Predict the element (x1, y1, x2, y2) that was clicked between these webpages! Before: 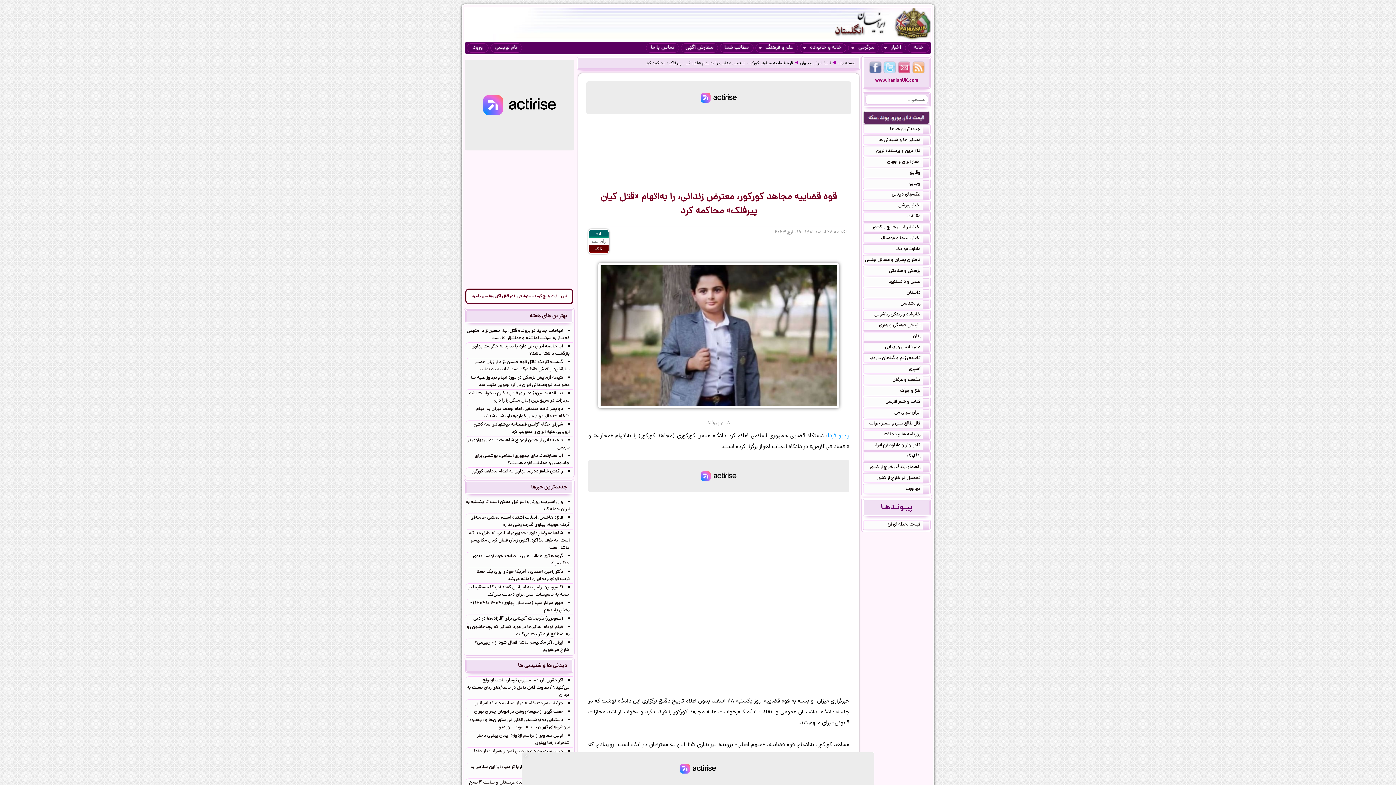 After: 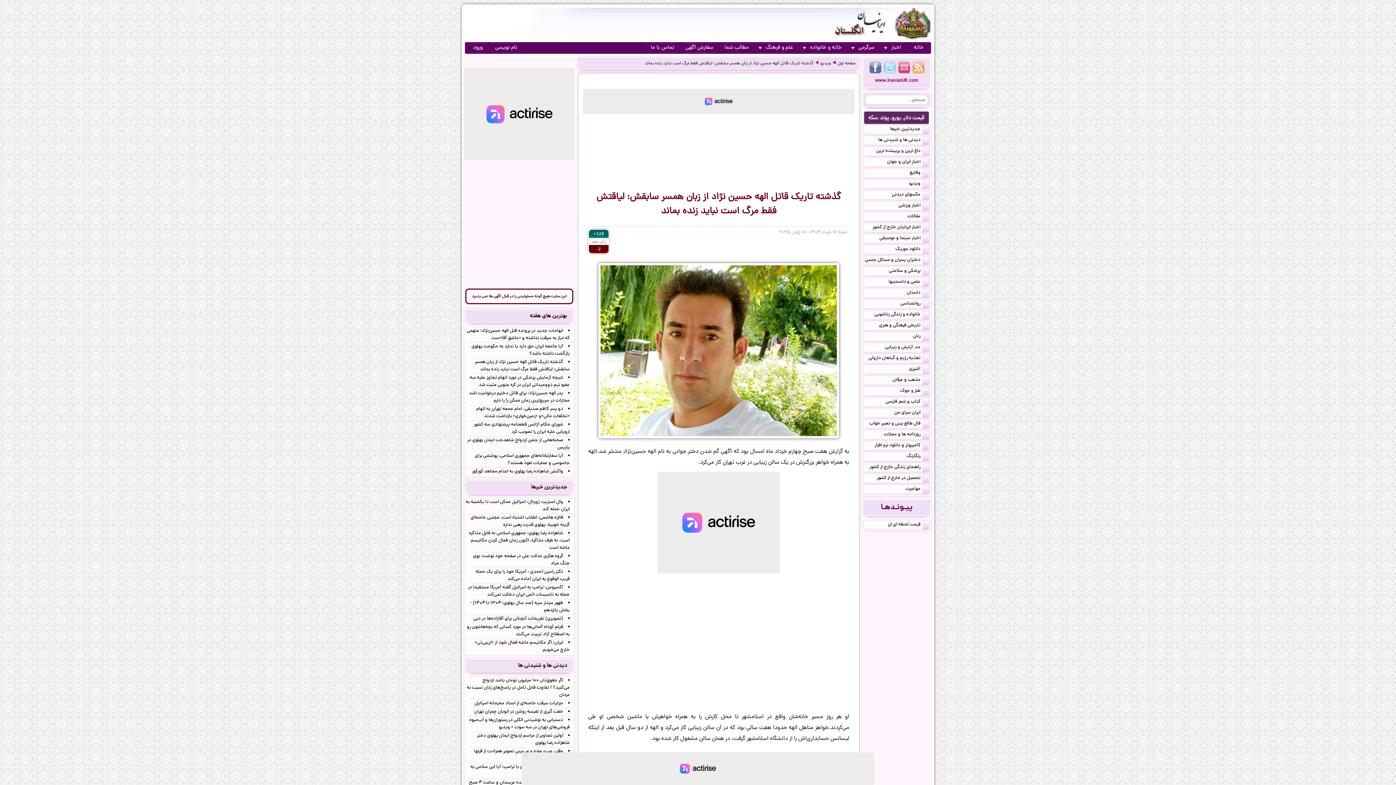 Action: label: گذشته تاریک قاتل الهه حسین نژاد از زبان همسر سابقش: لیاقتش فقط مرگ است نباید زنده بماند bbox: (465, 358, 573, 373)